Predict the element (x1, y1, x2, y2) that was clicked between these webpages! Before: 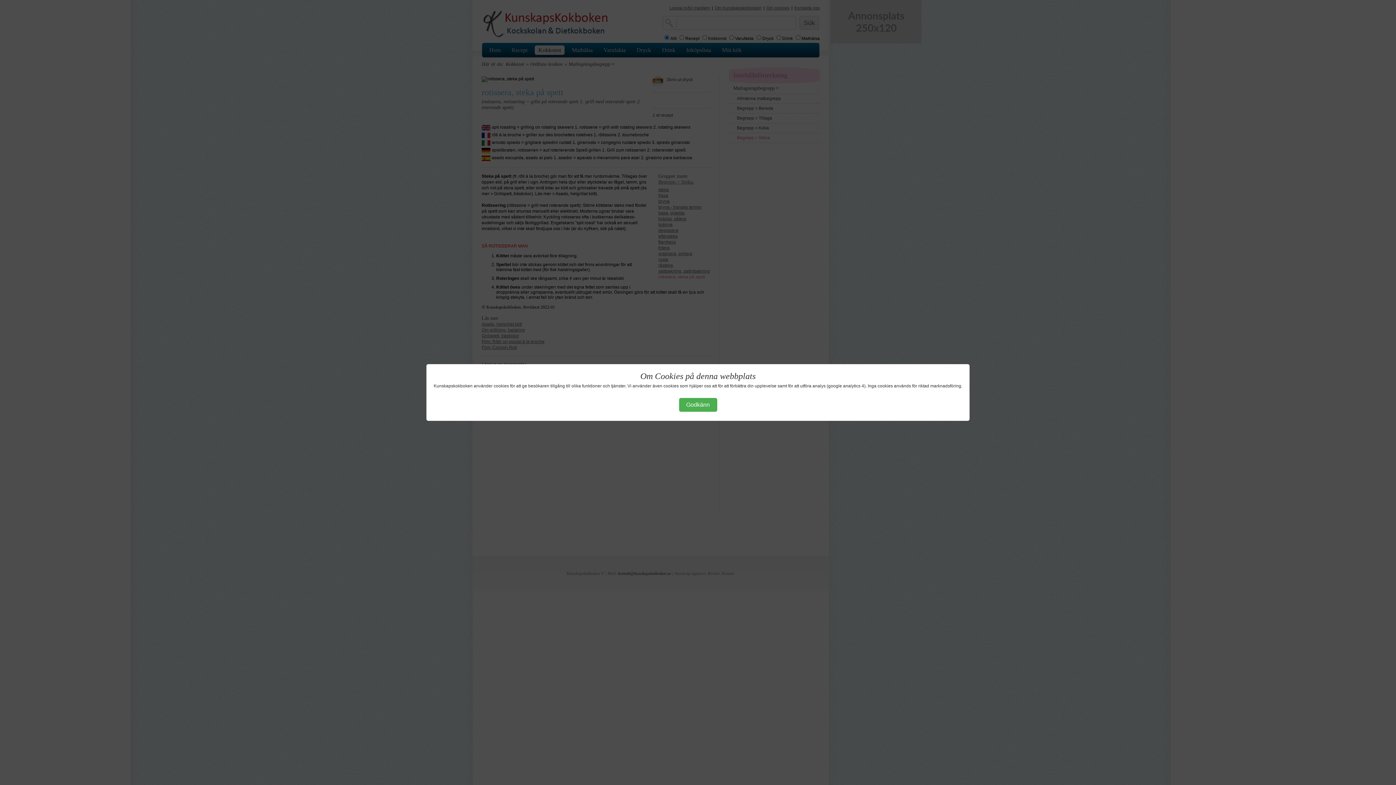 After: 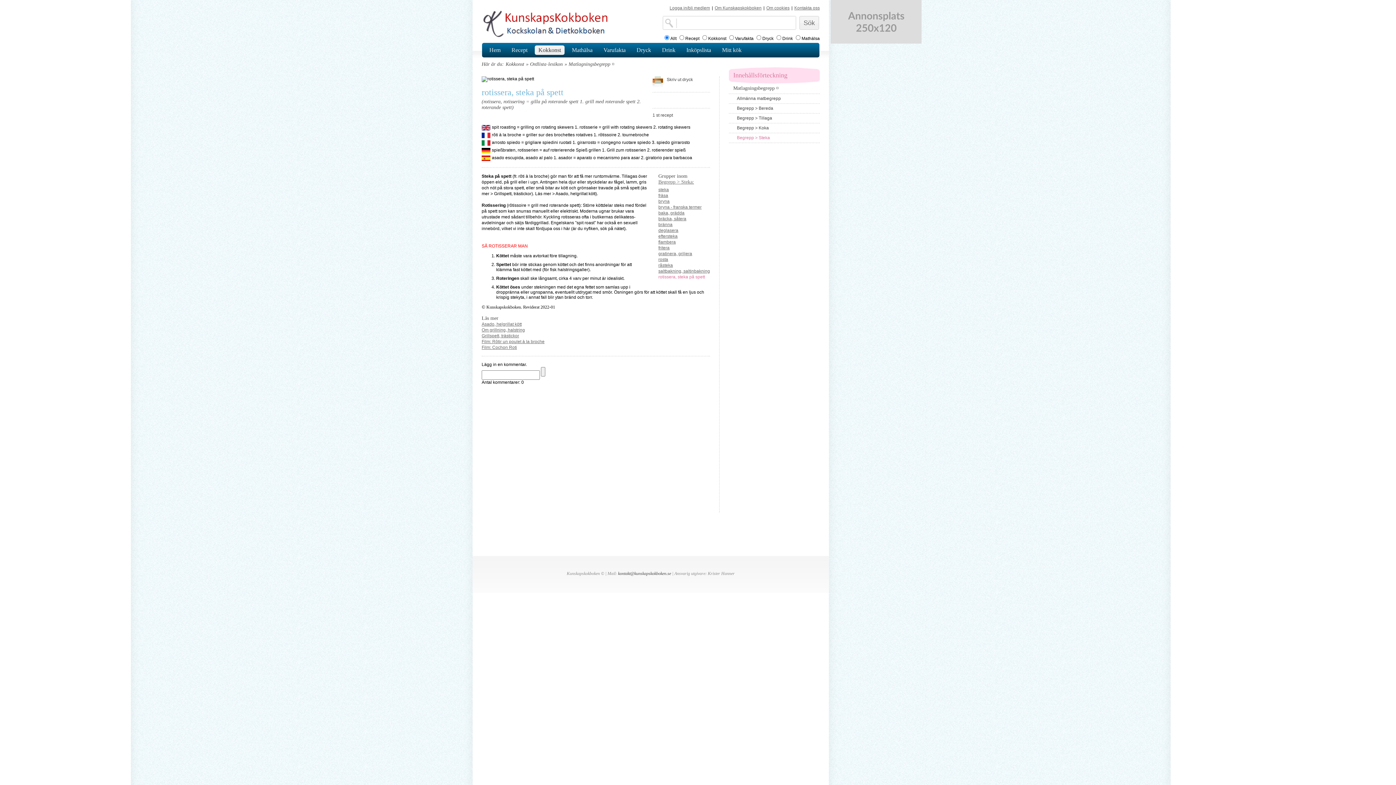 Action: label: Godkänn bbox: (679, 398, 717, 412)